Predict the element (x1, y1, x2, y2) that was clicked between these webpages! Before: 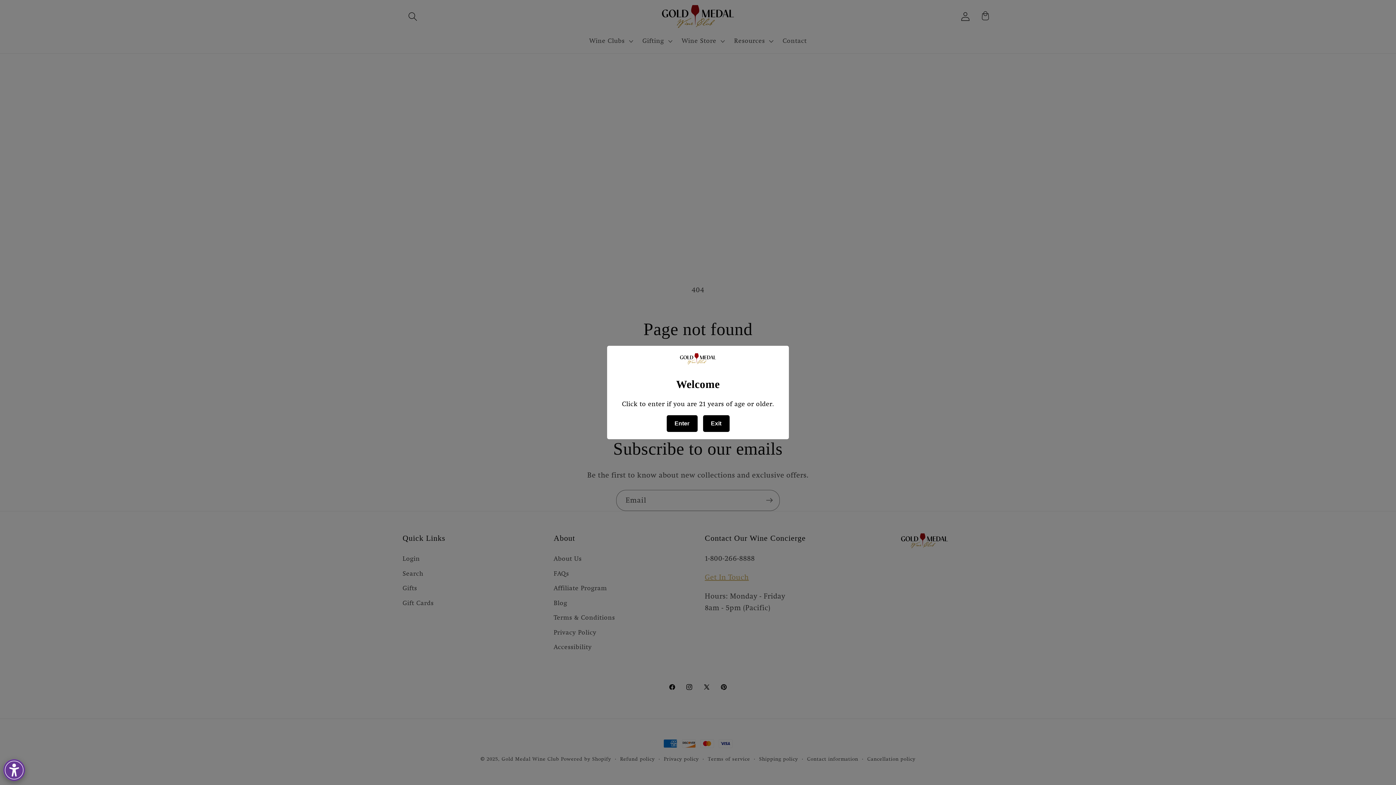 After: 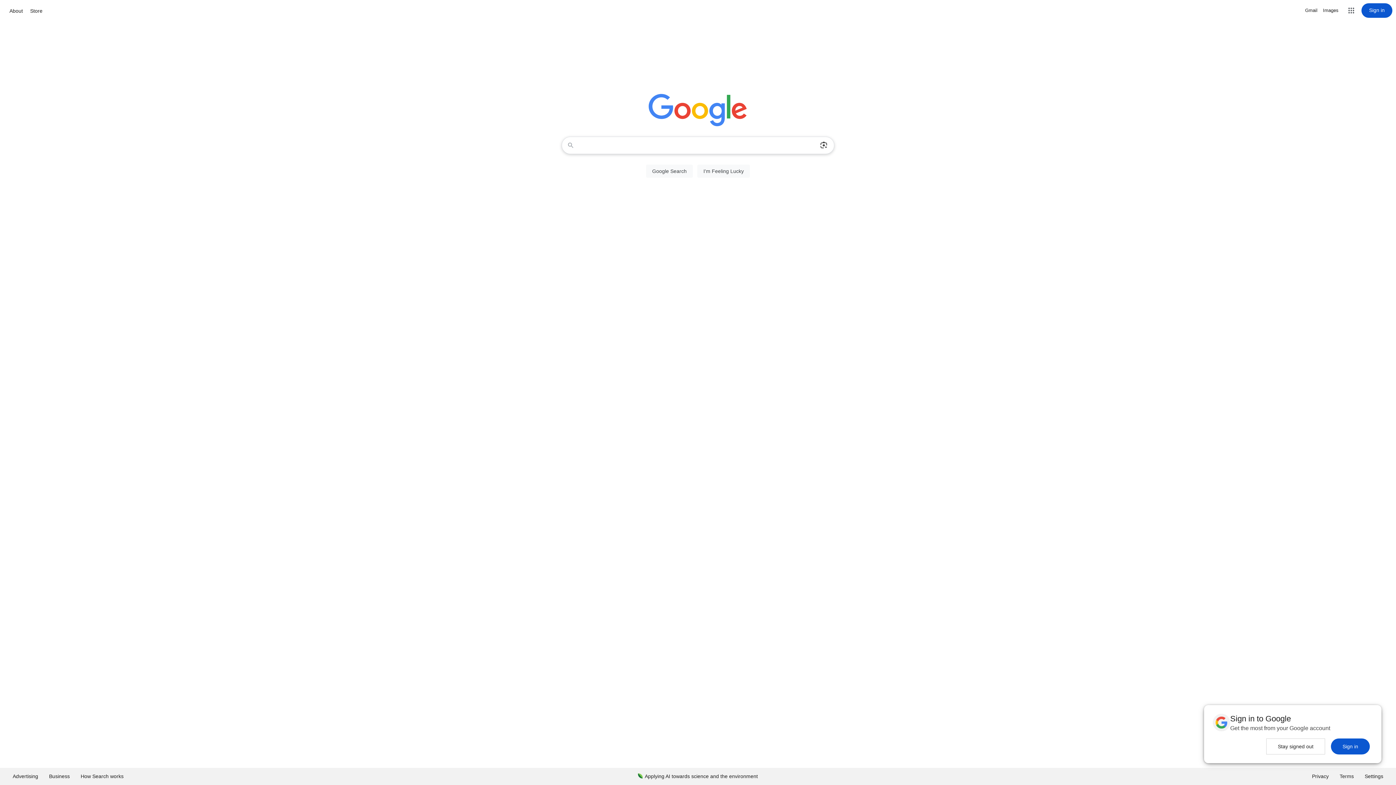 Action: label: Exit bbox: (703, 415, 729, 432)